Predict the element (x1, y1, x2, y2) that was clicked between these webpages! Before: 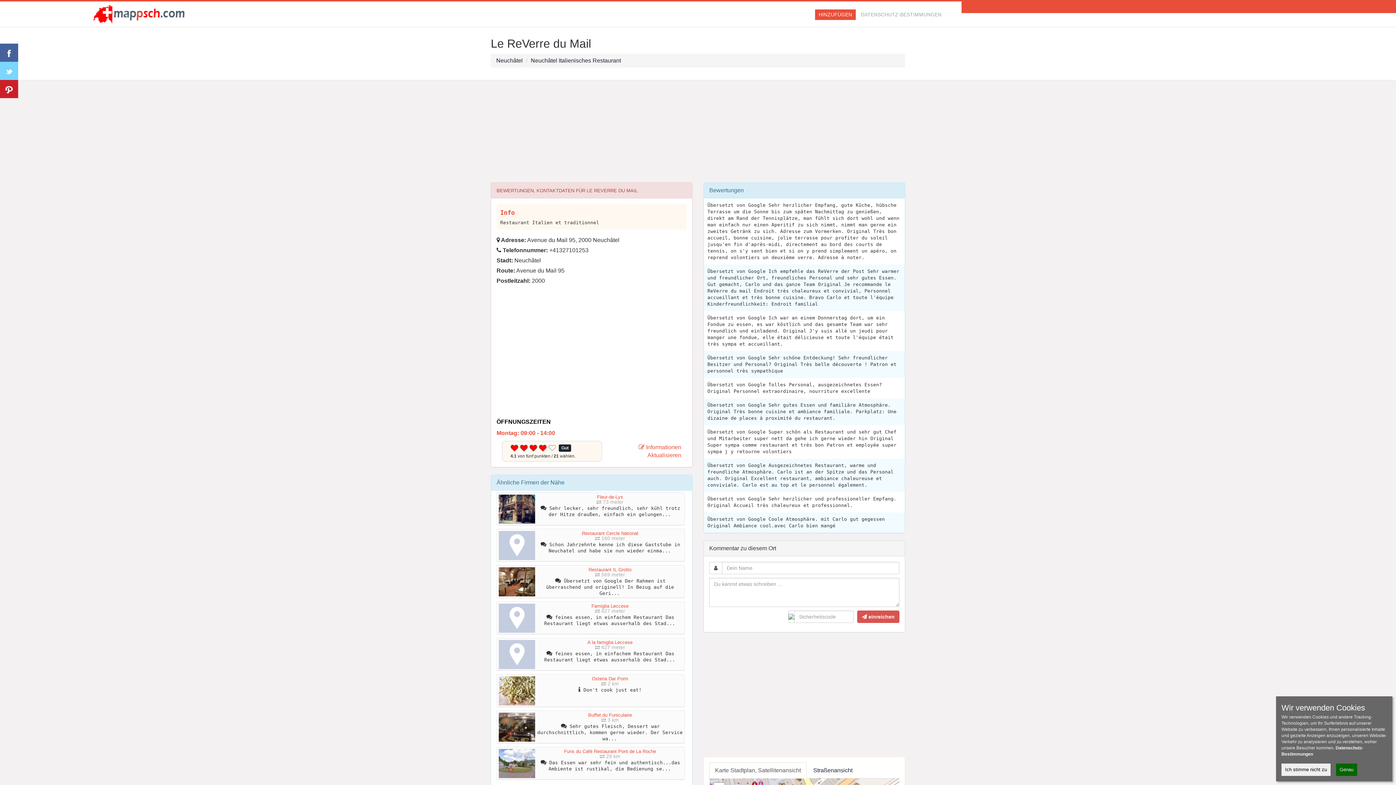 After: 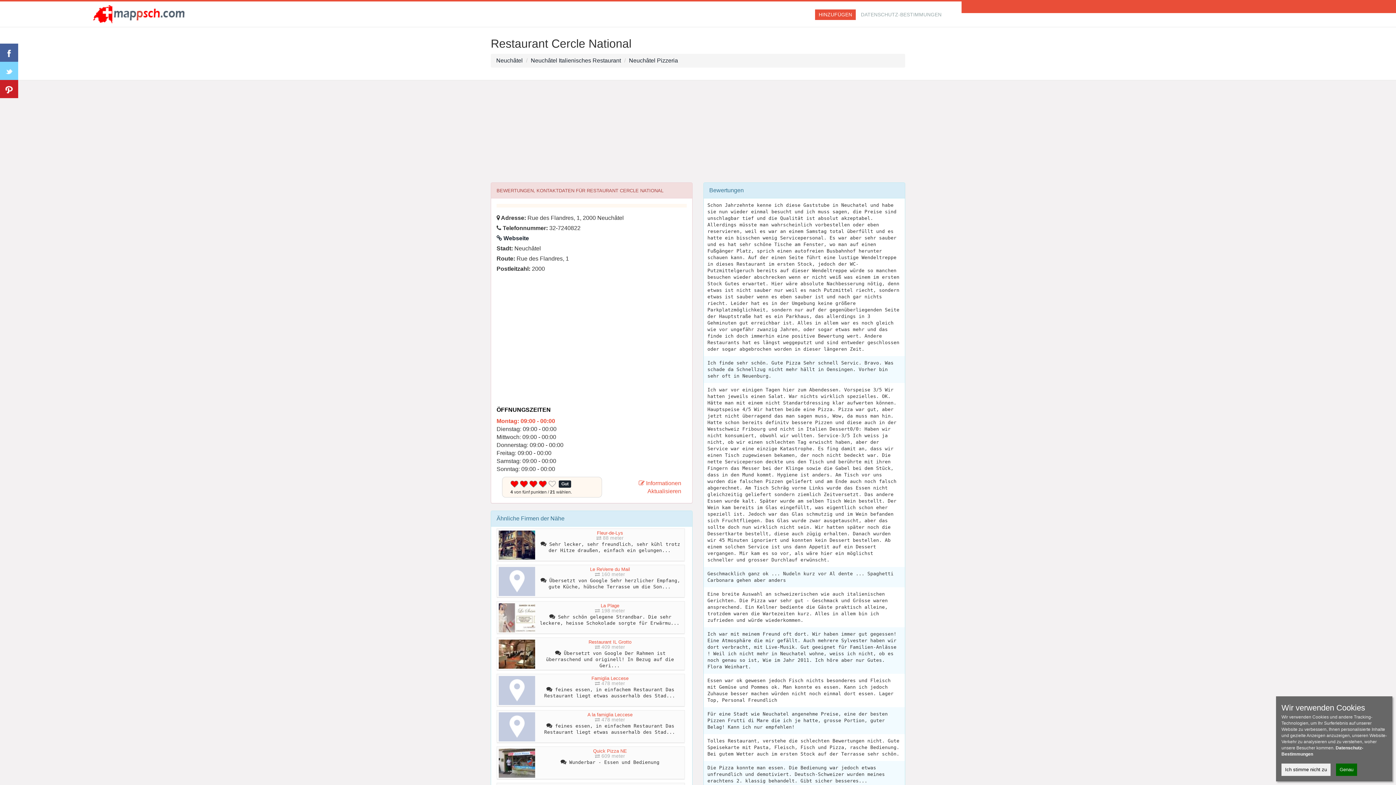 Action: label: Restaurant Cercle National bbox: (582, 530, 638, 536)